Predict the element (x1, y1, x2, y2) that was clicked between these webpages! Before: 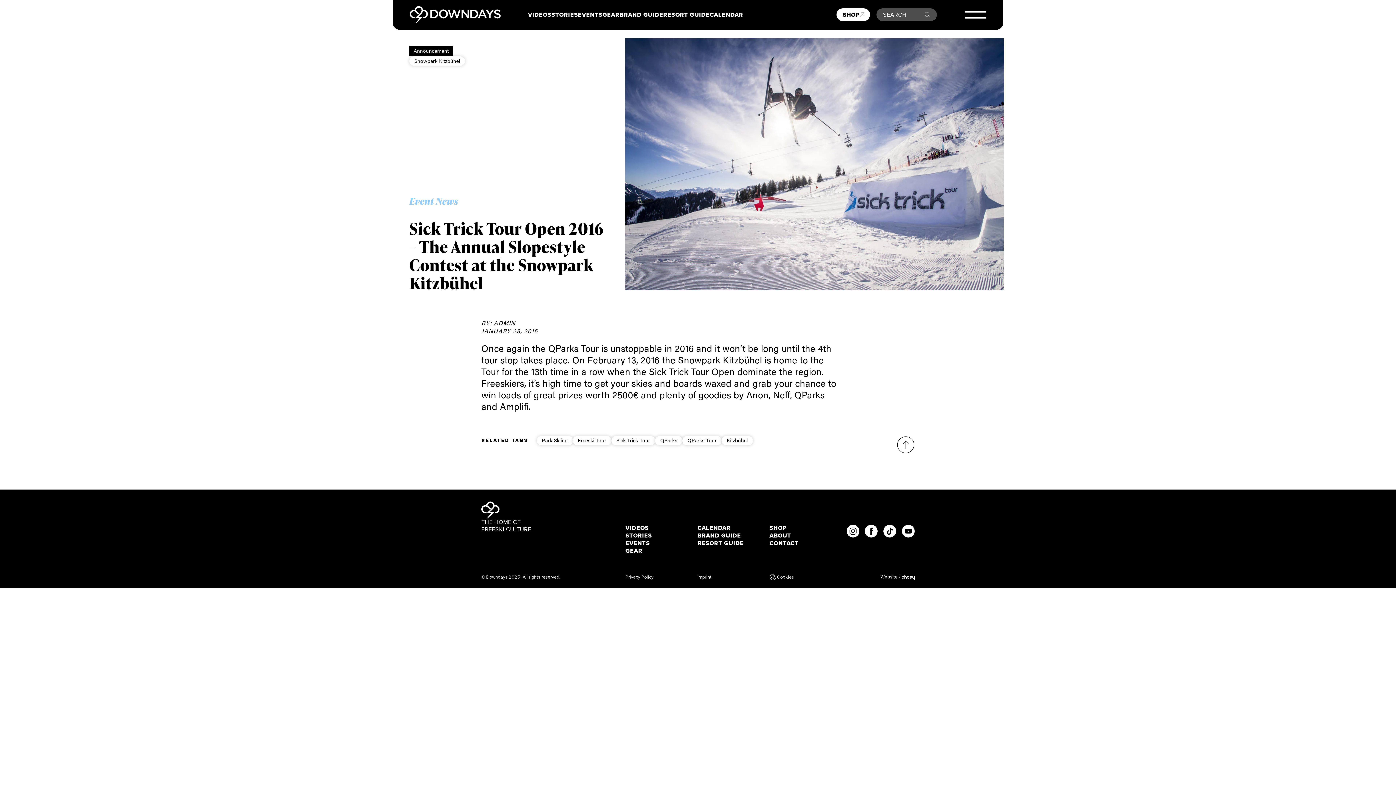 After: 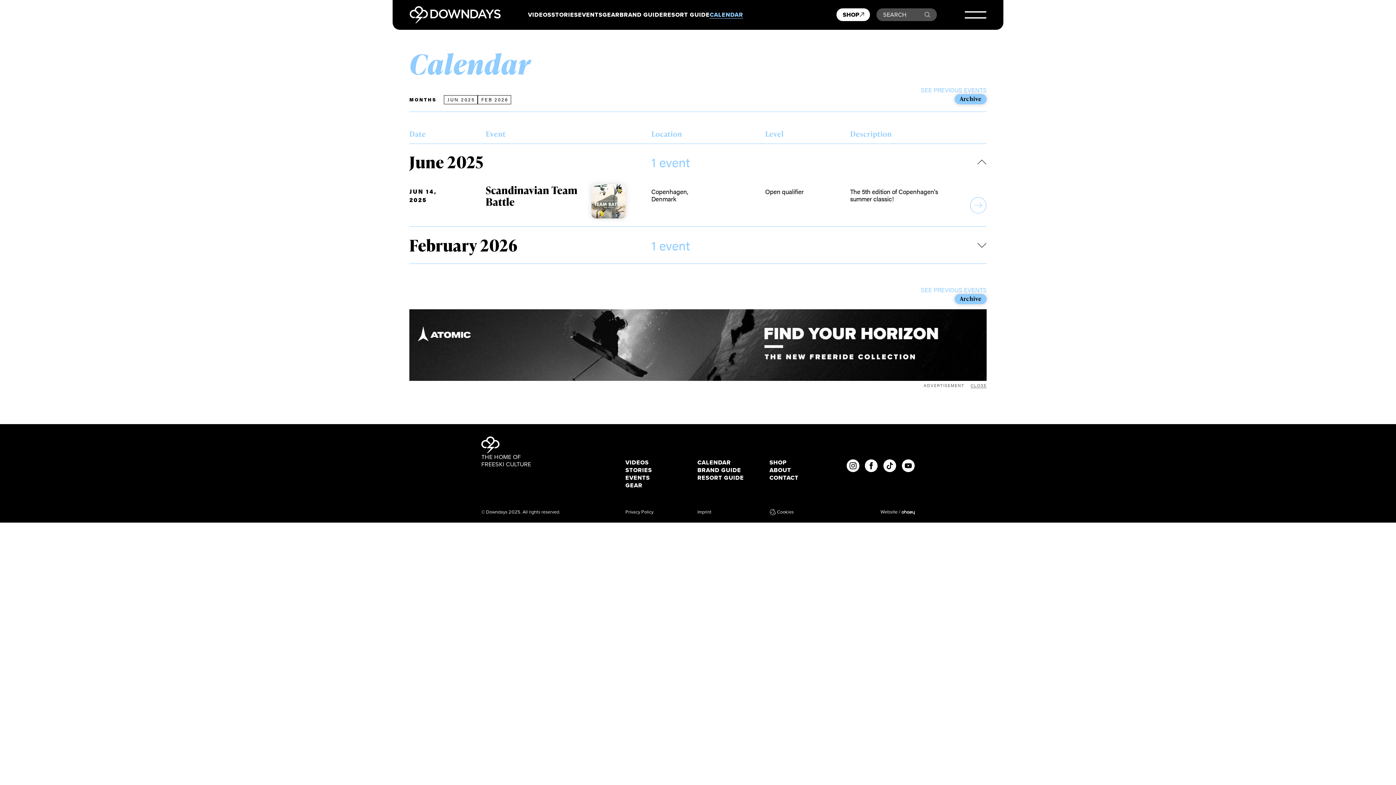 Action: label: CALENDAR bbox: (709, 11, 743, 18)